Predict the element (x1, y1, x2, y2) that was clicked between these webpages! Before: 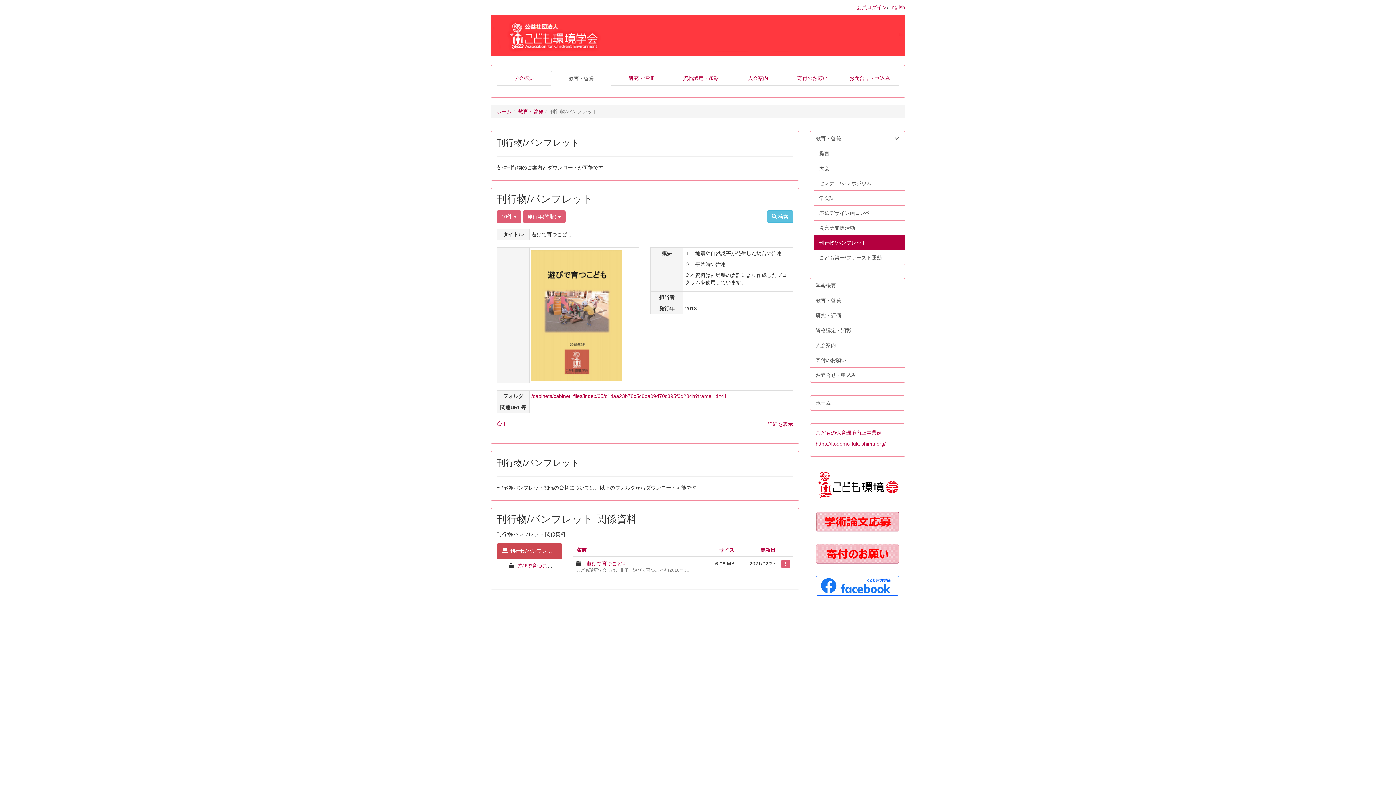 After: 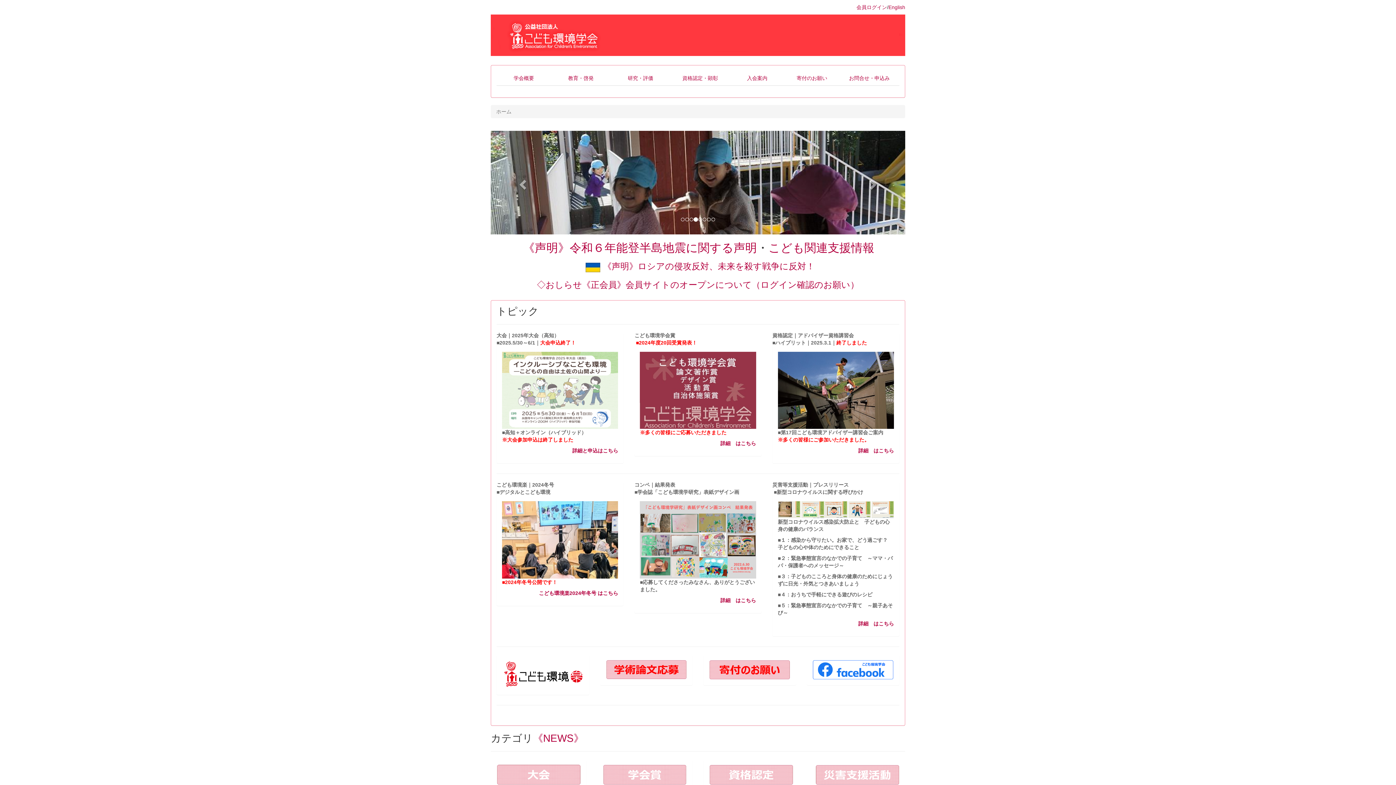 Action: bbox: (810, 395, 905, 410) label: ホーム